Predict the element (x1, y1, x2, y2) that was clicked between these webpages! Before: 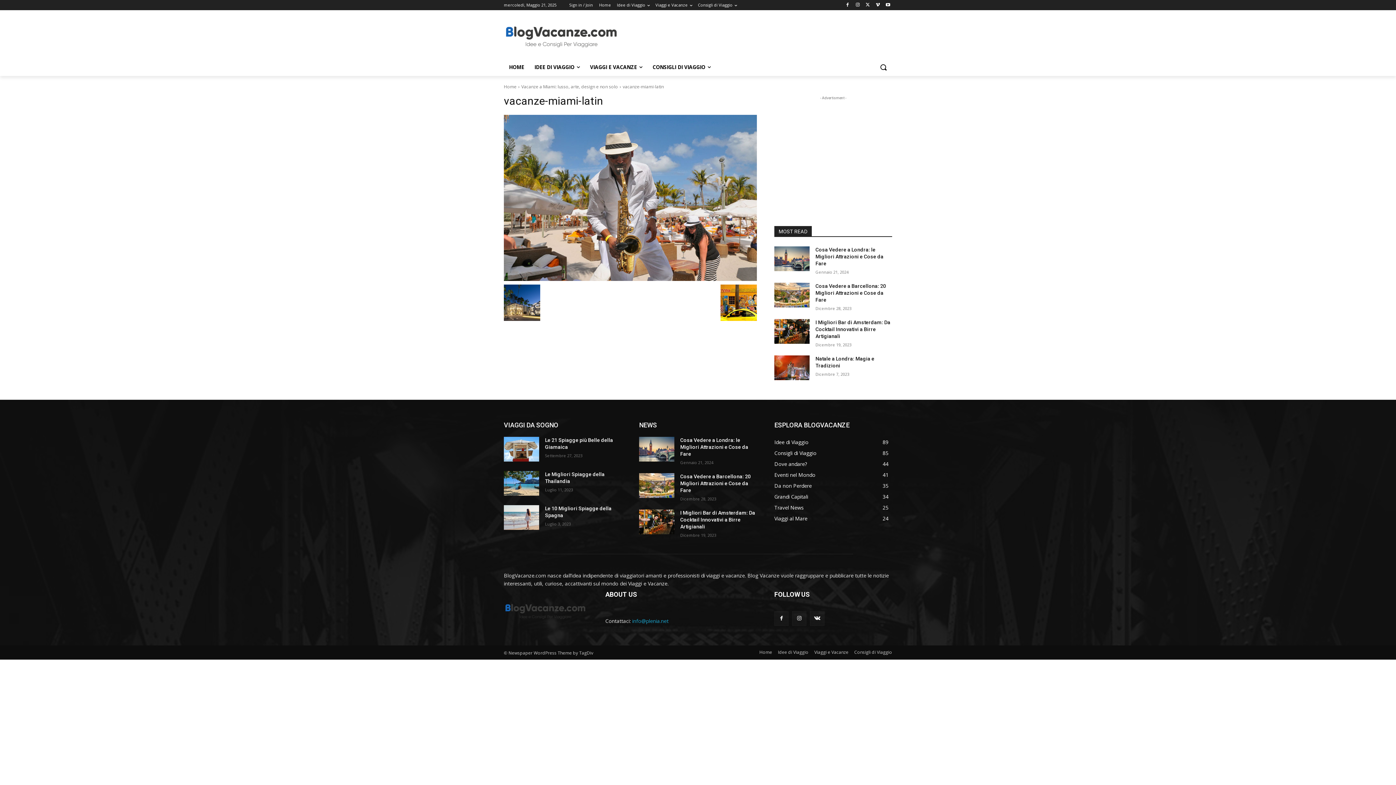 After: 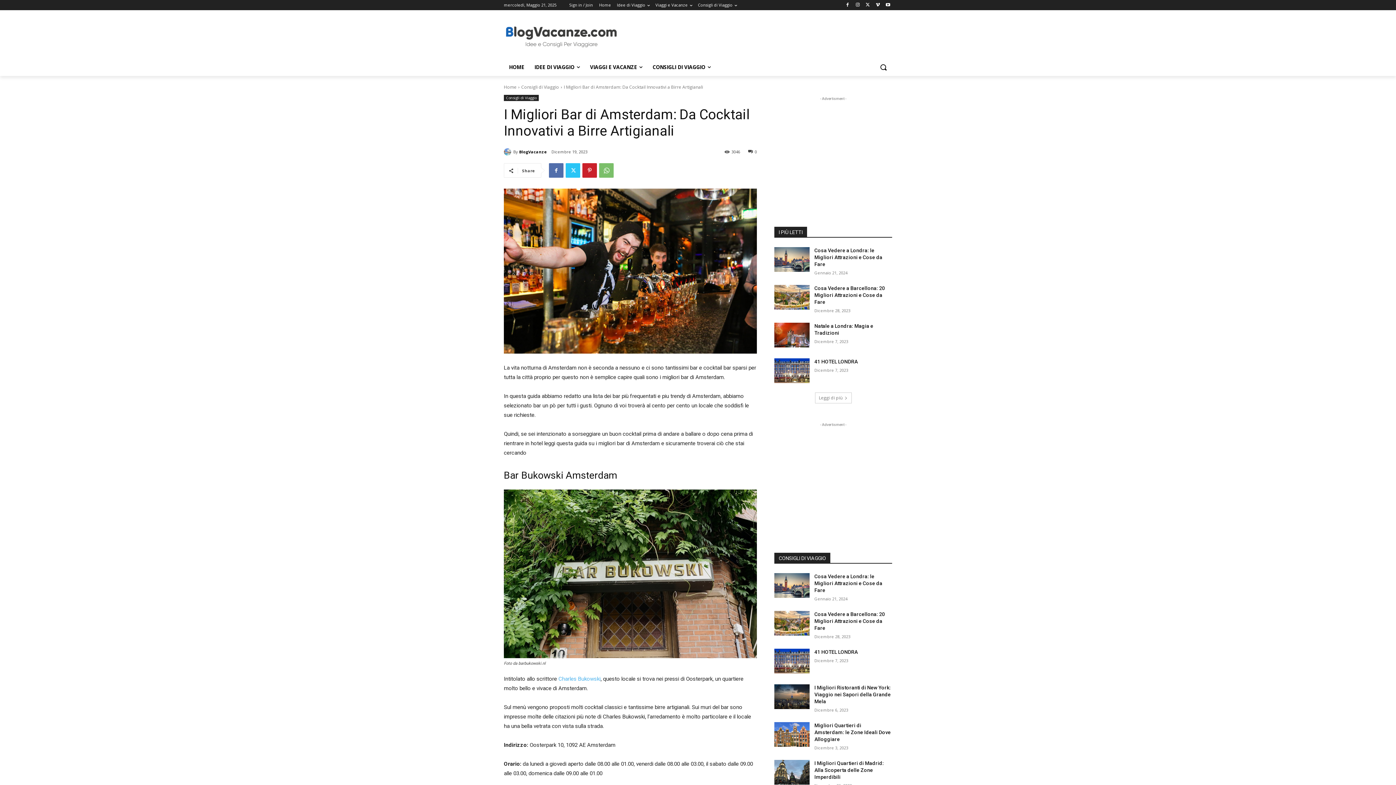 Action: label: I Migliori Bar di Amsterdam: Da Cocktail Innovativi a Birre Artigianali bbox: (680, 510, 755, 529)